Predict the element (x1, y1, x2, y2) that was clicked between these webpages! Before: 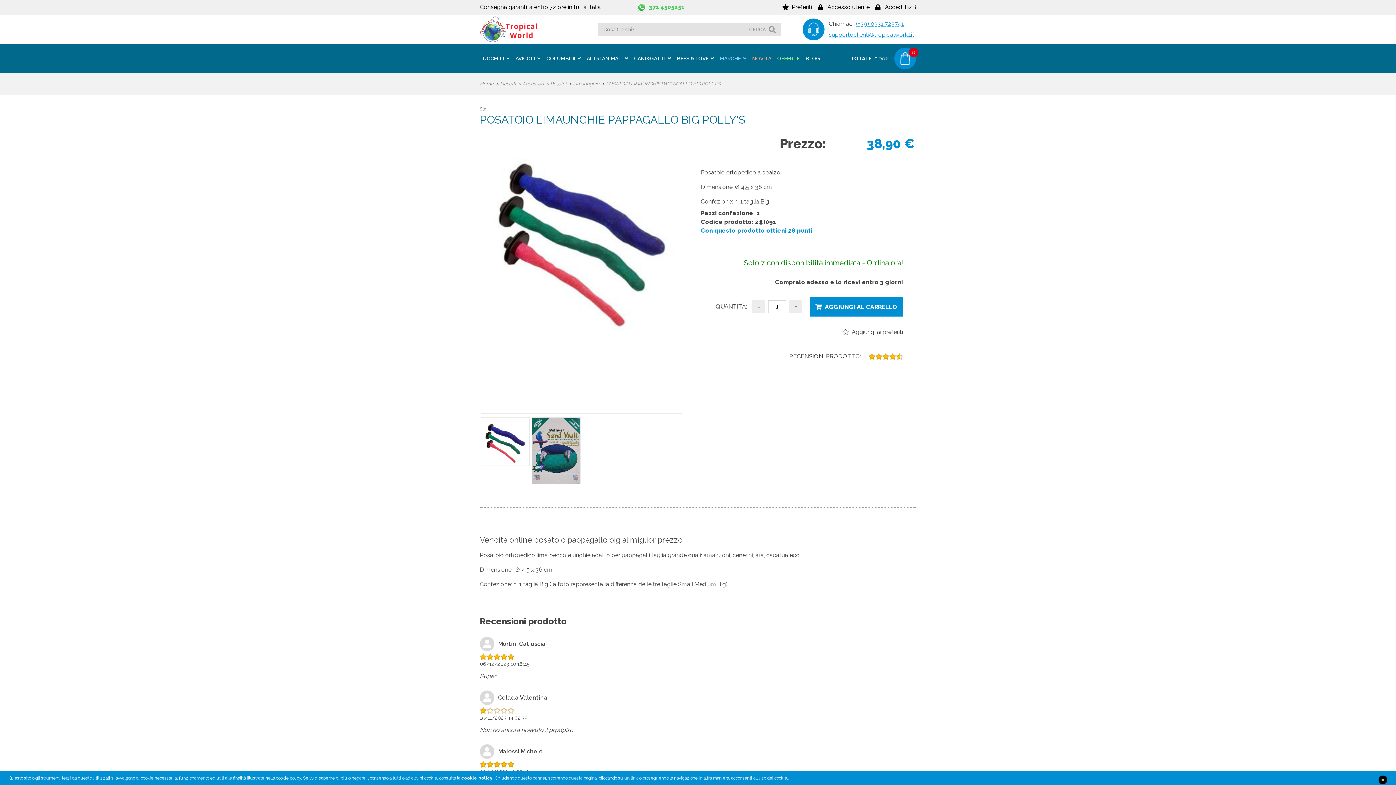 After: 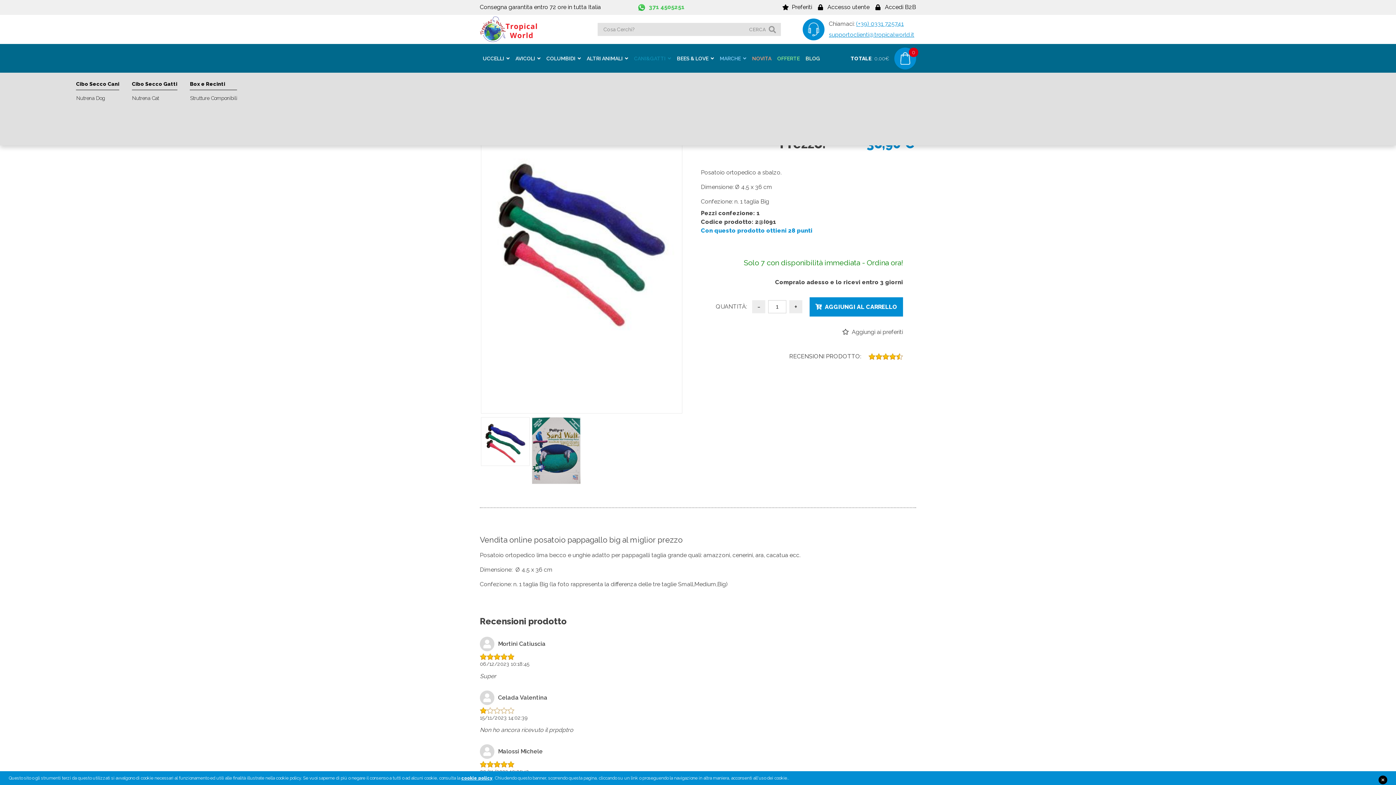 Action: label: CANI&GATTI bbox: (631, 43, 674, 73)